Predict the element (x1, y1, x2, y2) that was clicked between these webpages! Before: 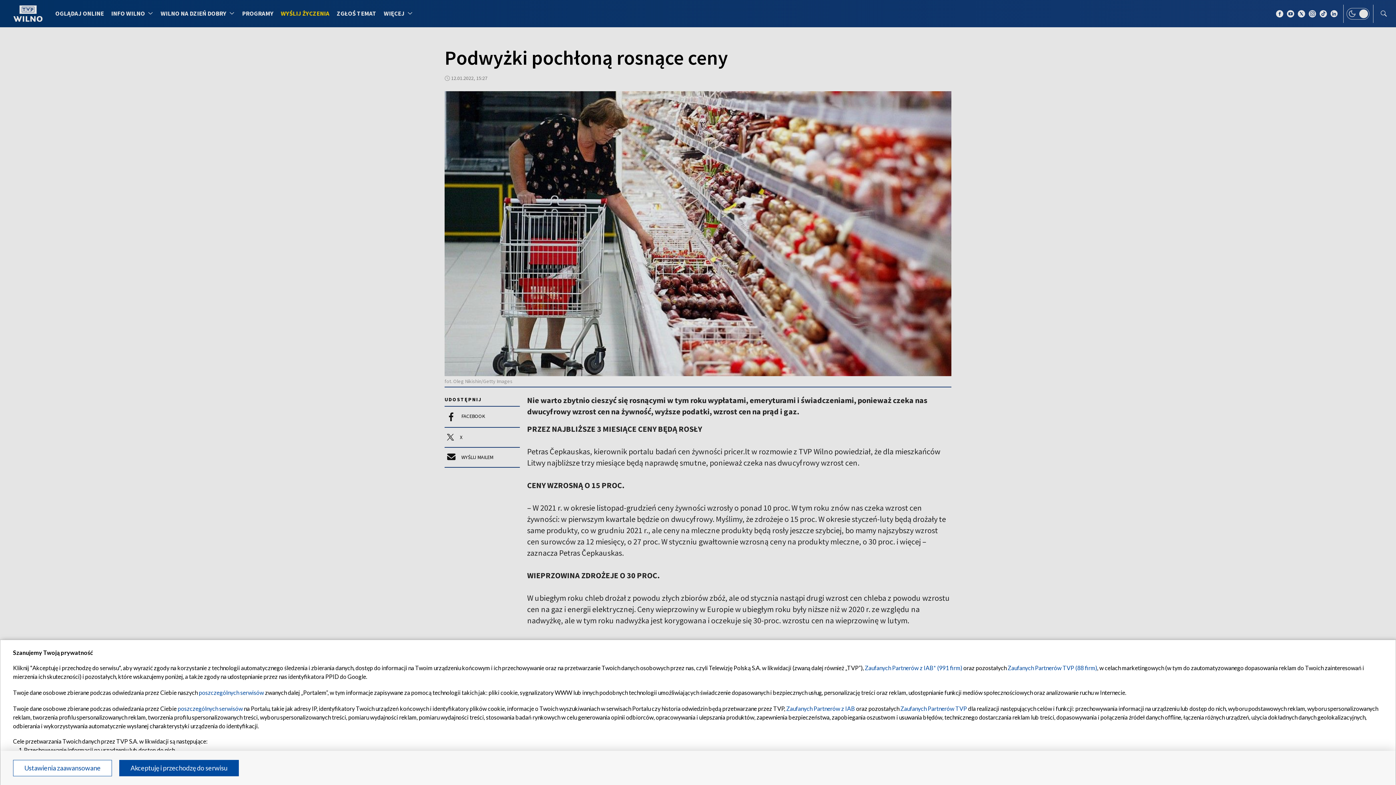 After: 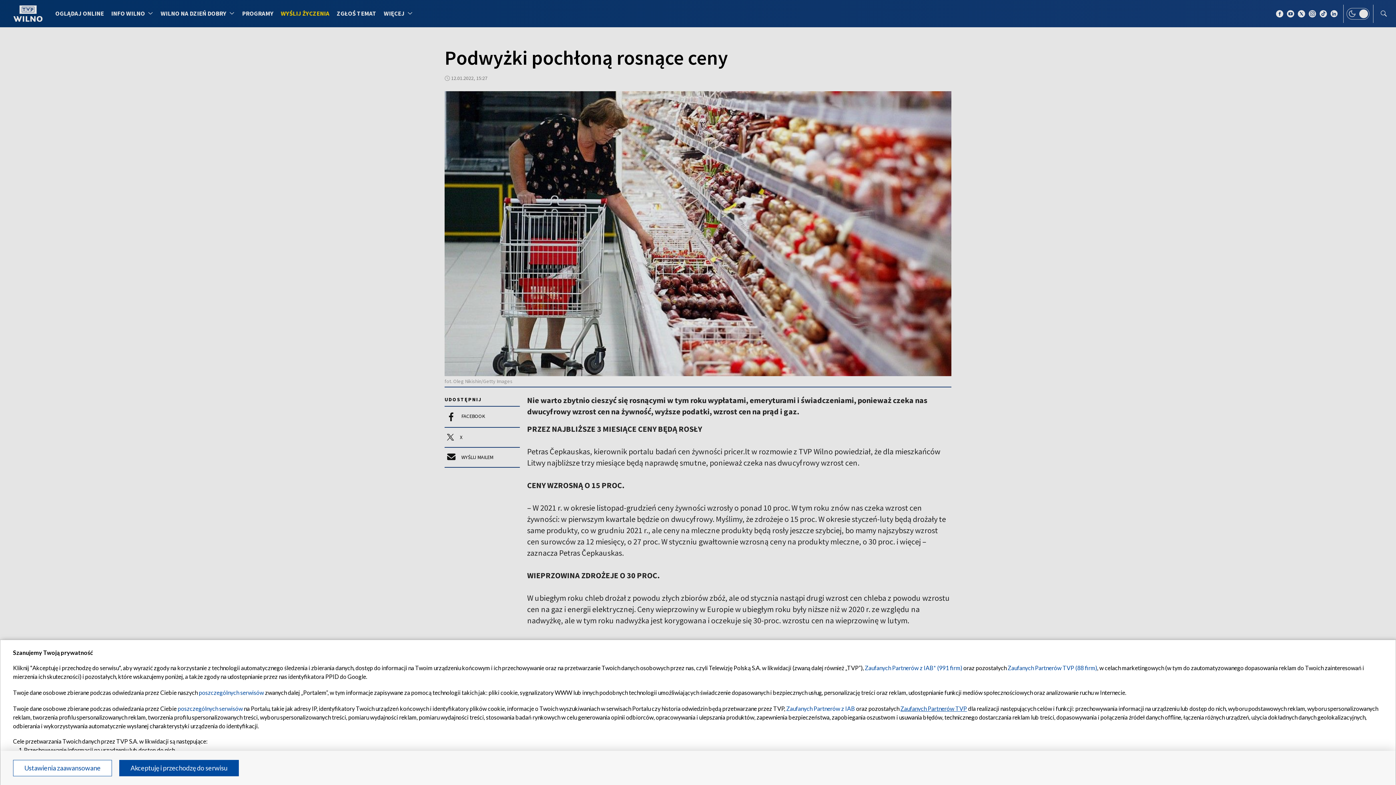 Action: label: Zaufanych Partnerów TVP bbox: (900, 705, 967, 712)